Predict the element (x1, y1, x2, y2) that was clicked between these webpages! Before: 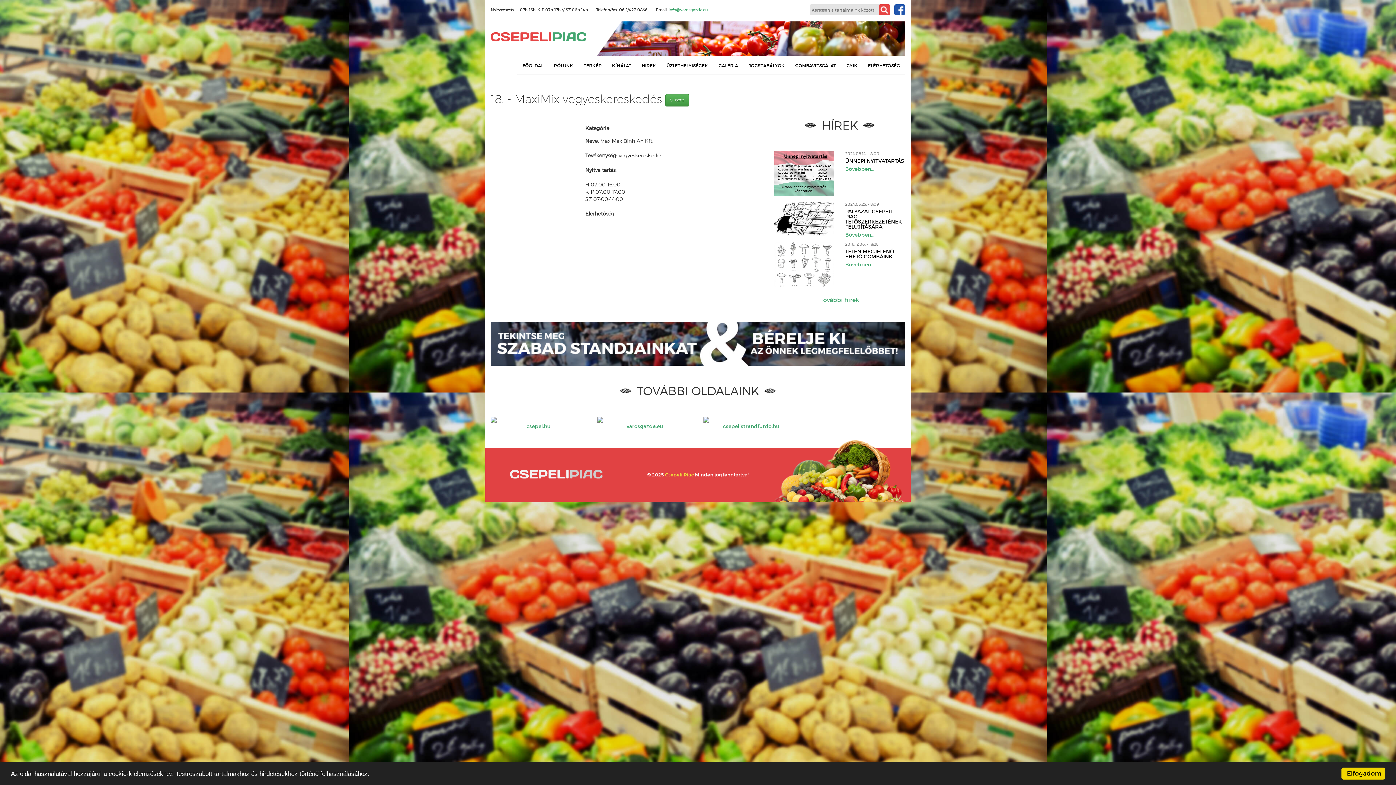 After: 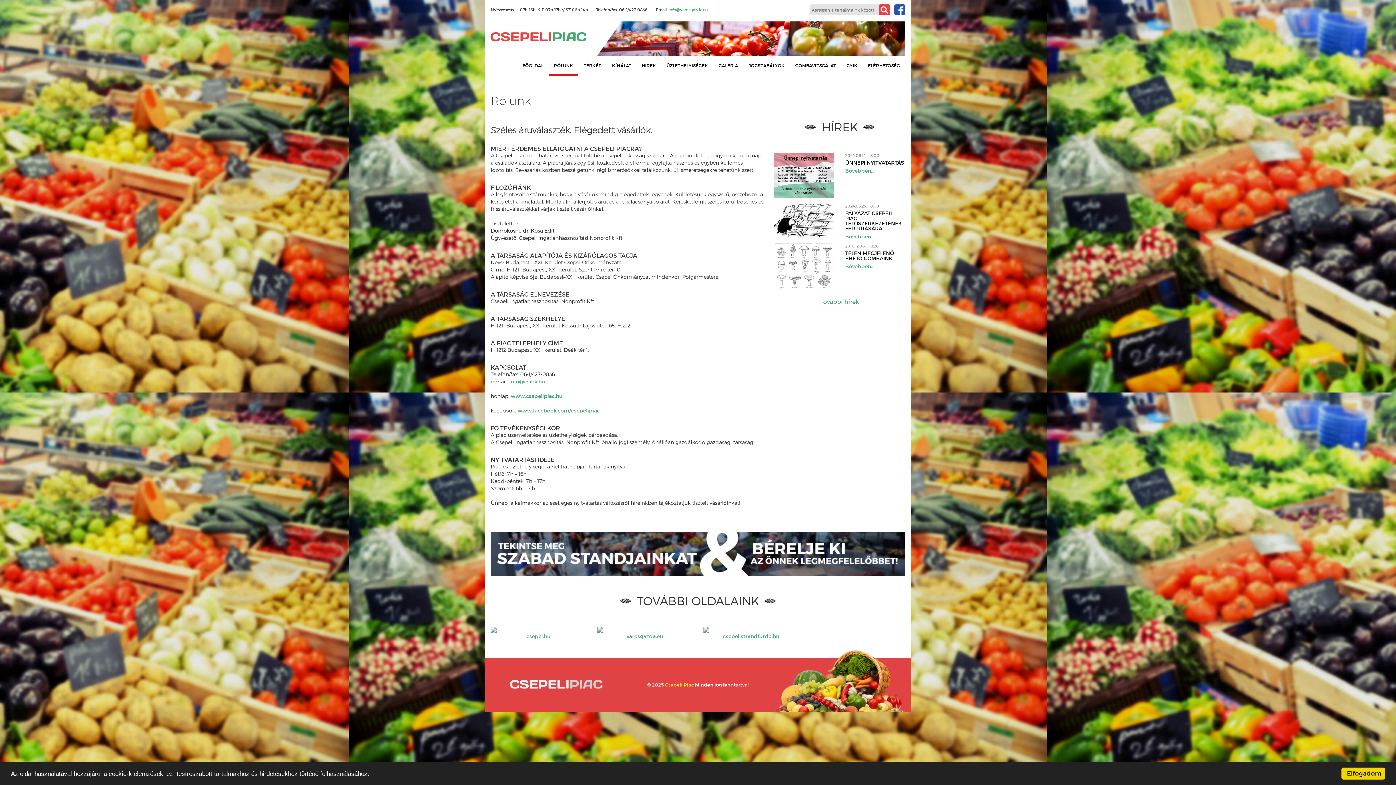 Action: bbox: (548, 55, 578, 73) label: RÓLUNK